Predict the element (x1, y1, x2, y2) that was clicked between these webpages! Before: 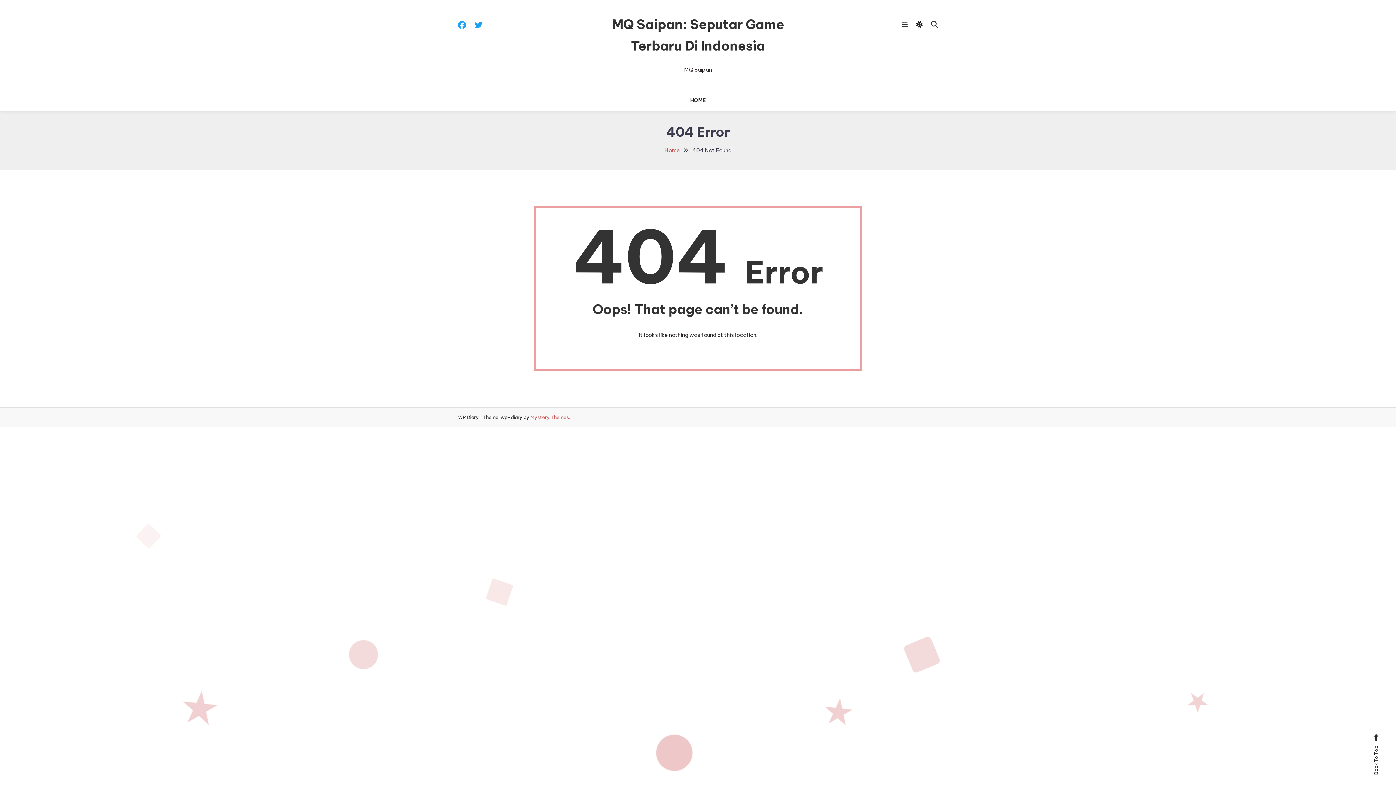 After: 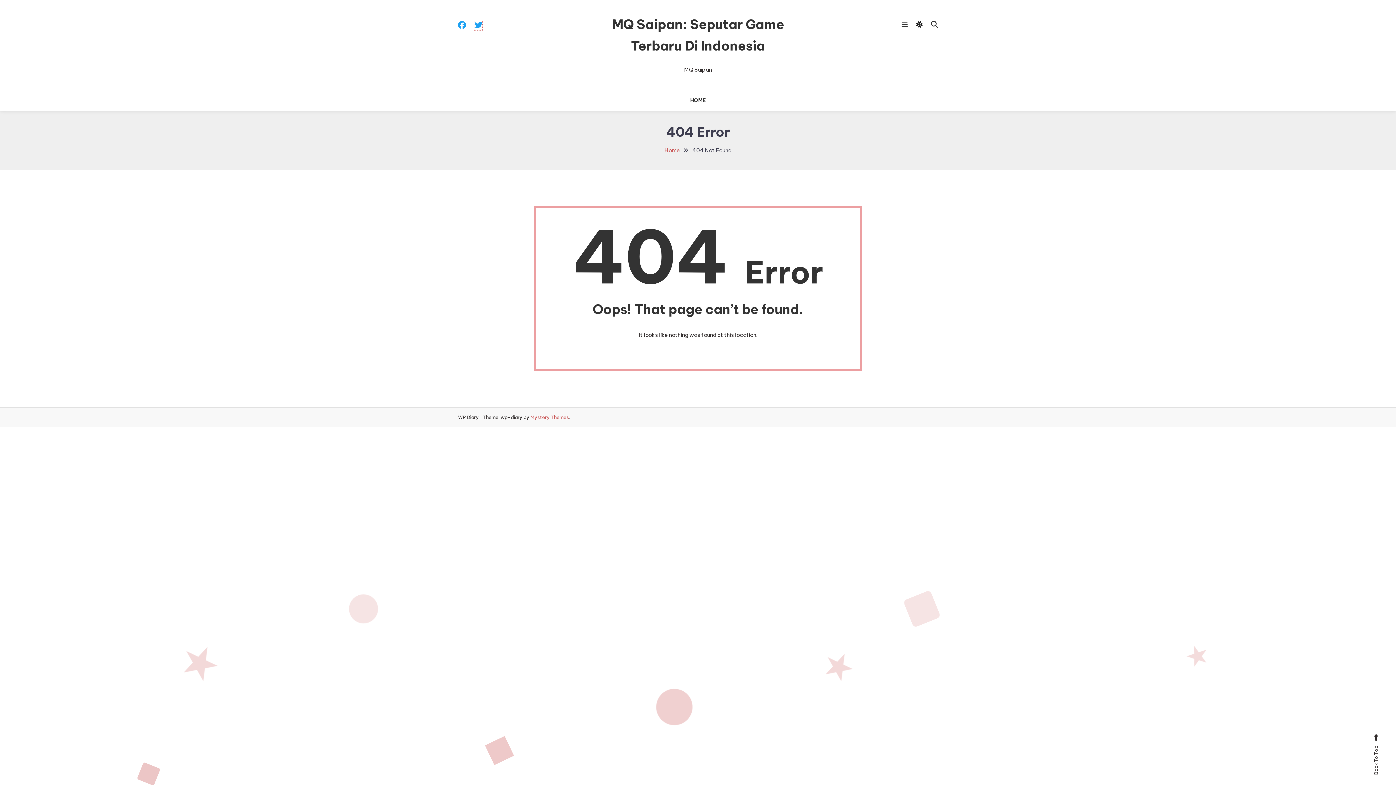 Action: bbox: (474, 20, 482, 30)